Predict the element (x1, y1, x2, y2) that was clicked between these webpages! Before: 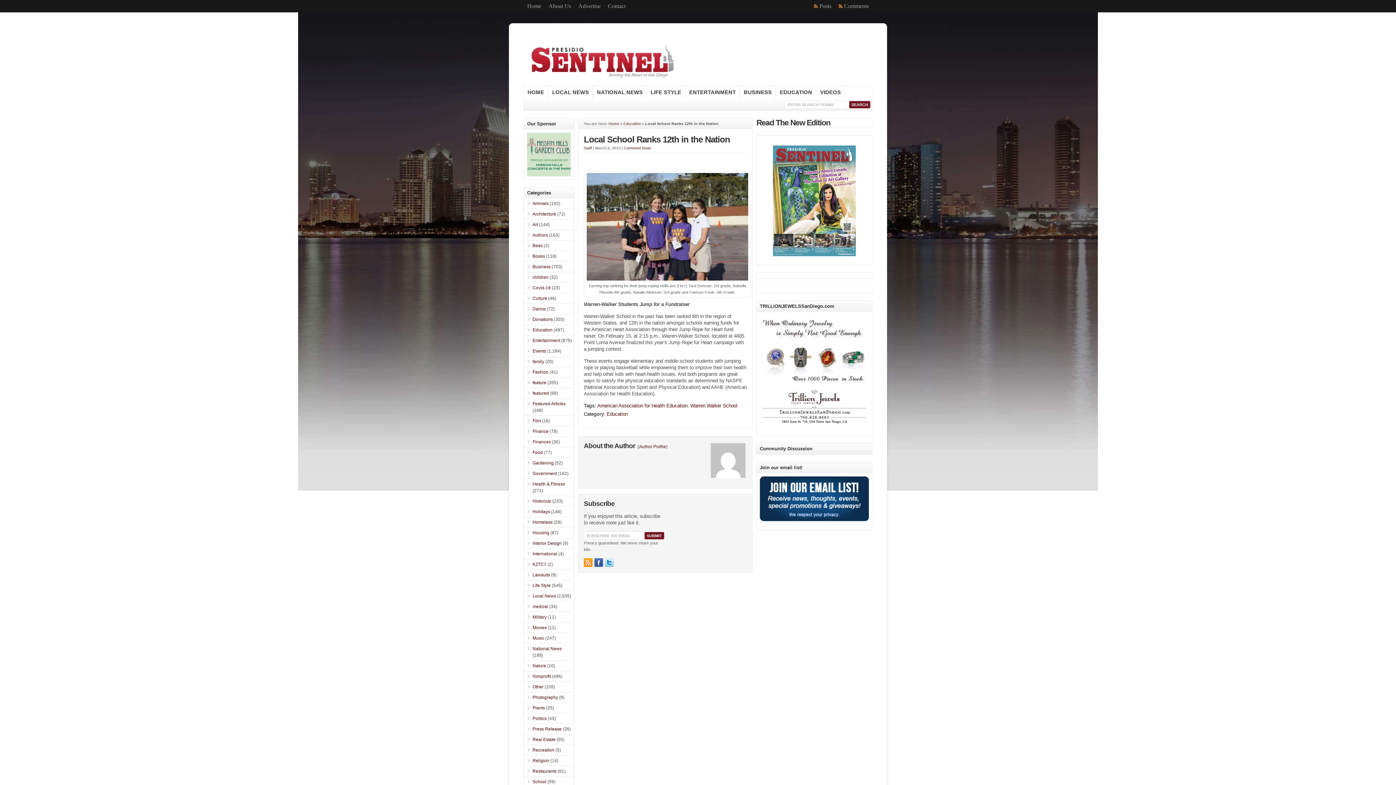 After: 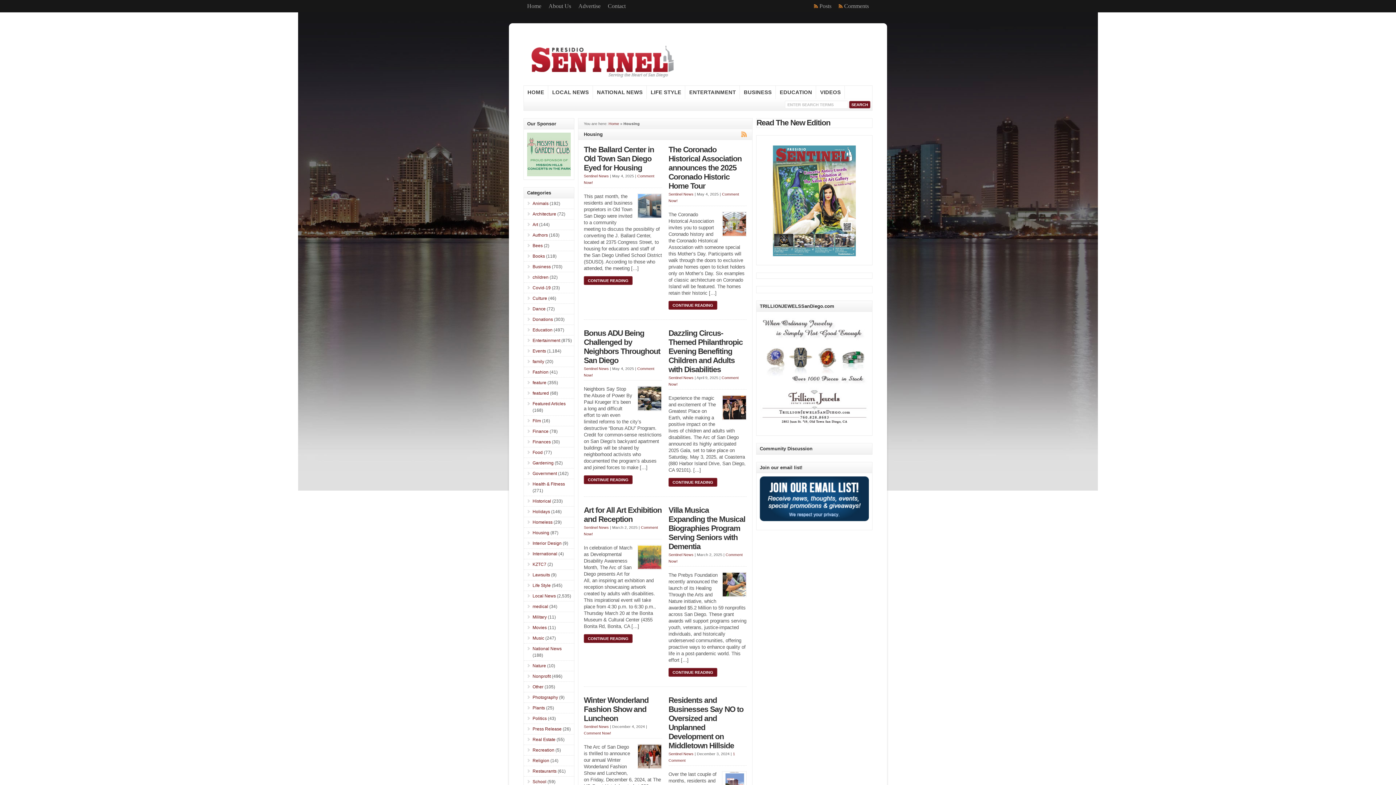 Action: label: Housing bbox: (532, 530, 549, 535)